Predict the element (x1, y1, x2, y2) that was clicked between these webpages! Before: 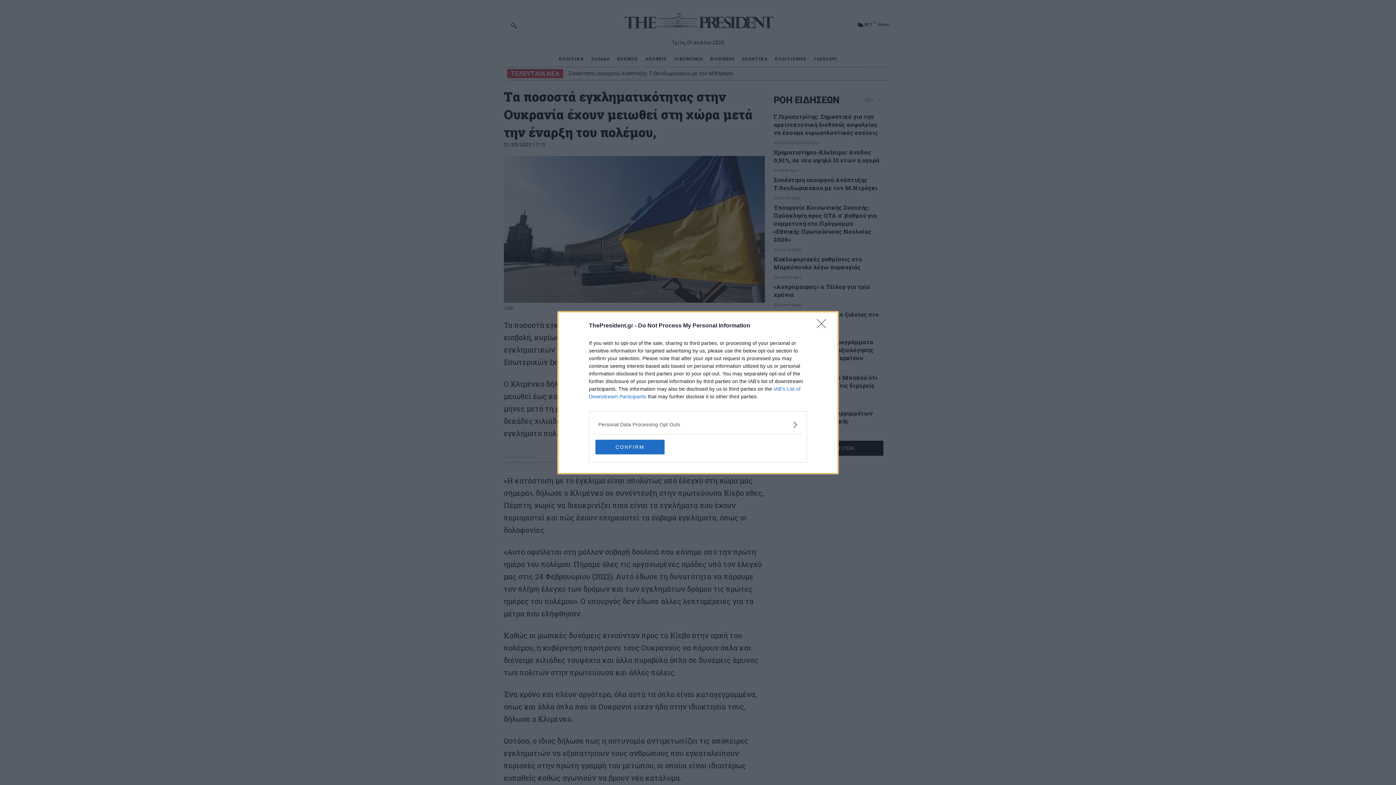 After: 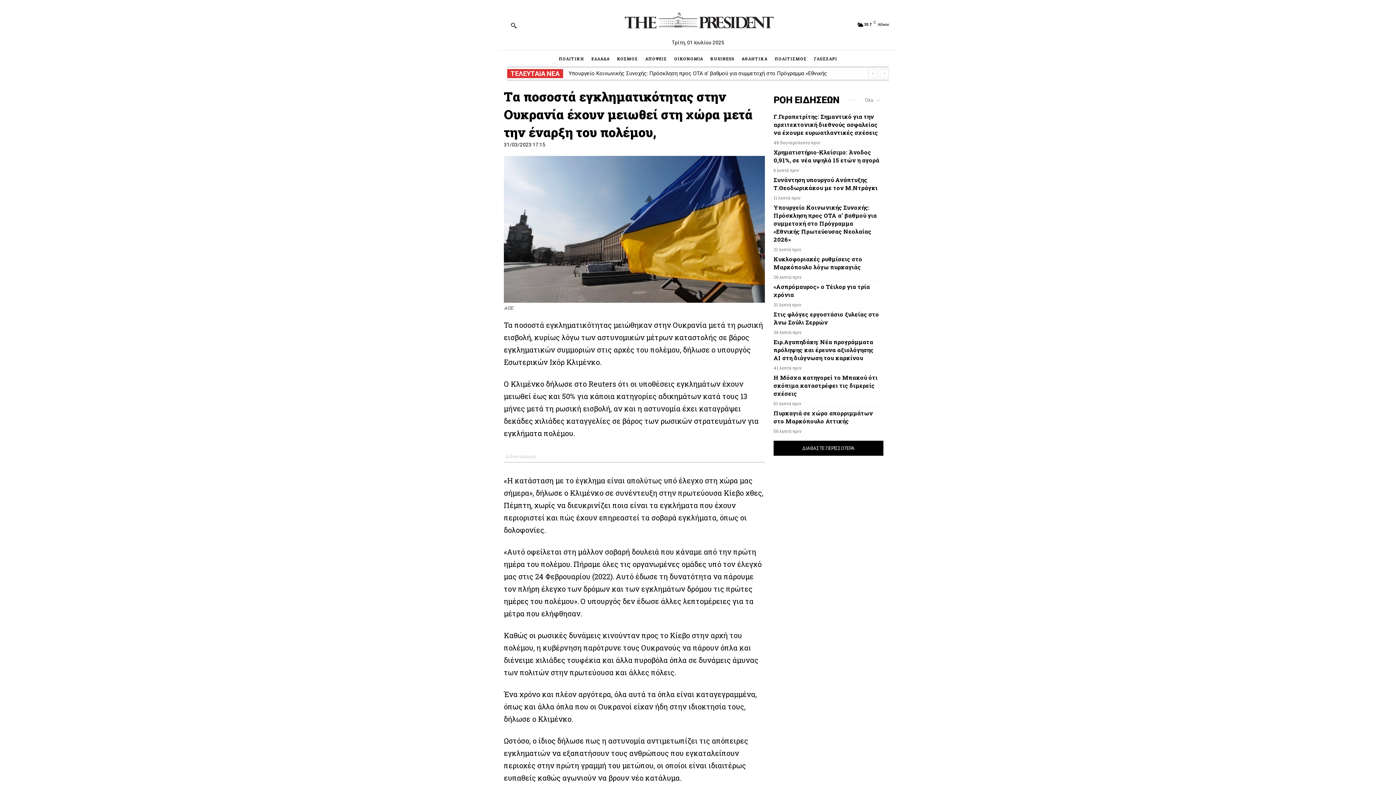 Action: bbox: (595, 439, 664, 454) label: CONFIRM